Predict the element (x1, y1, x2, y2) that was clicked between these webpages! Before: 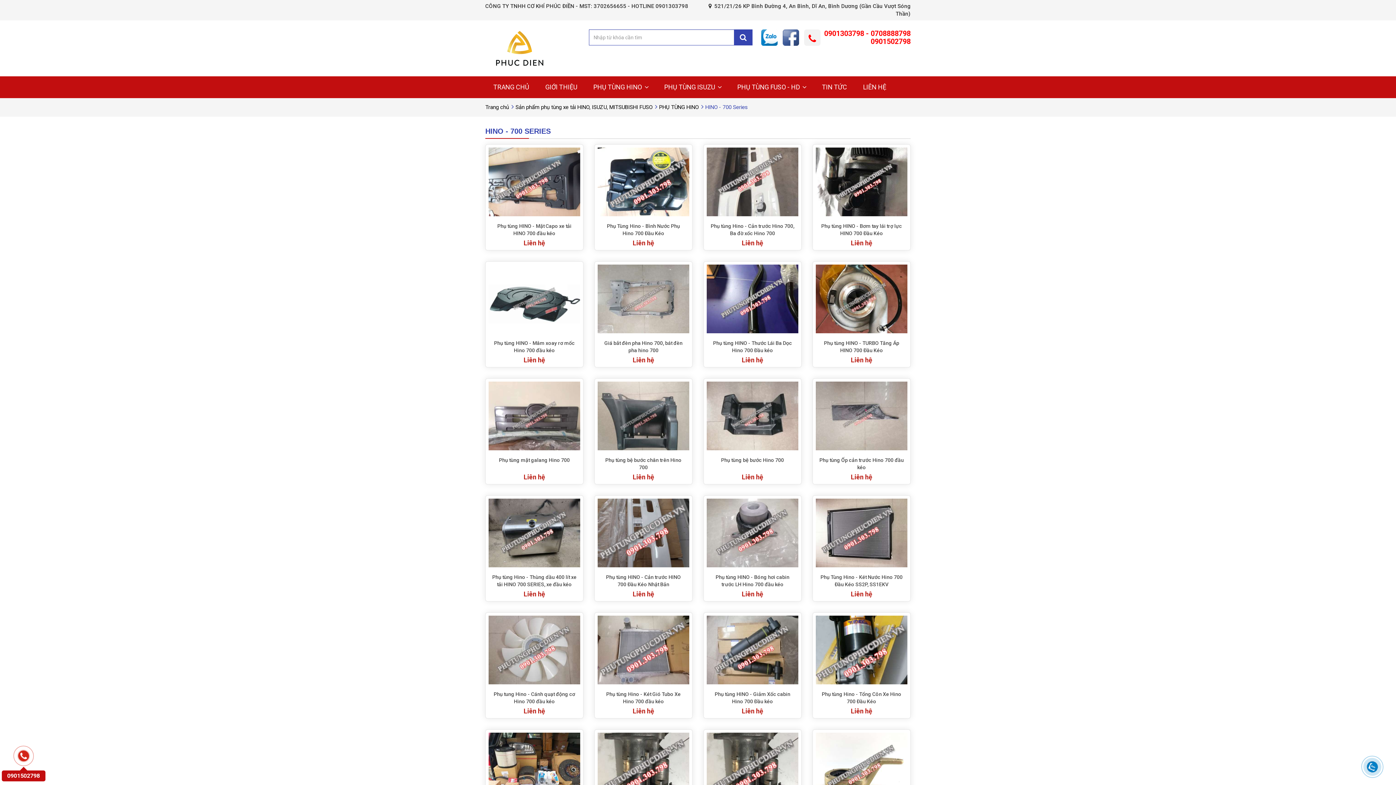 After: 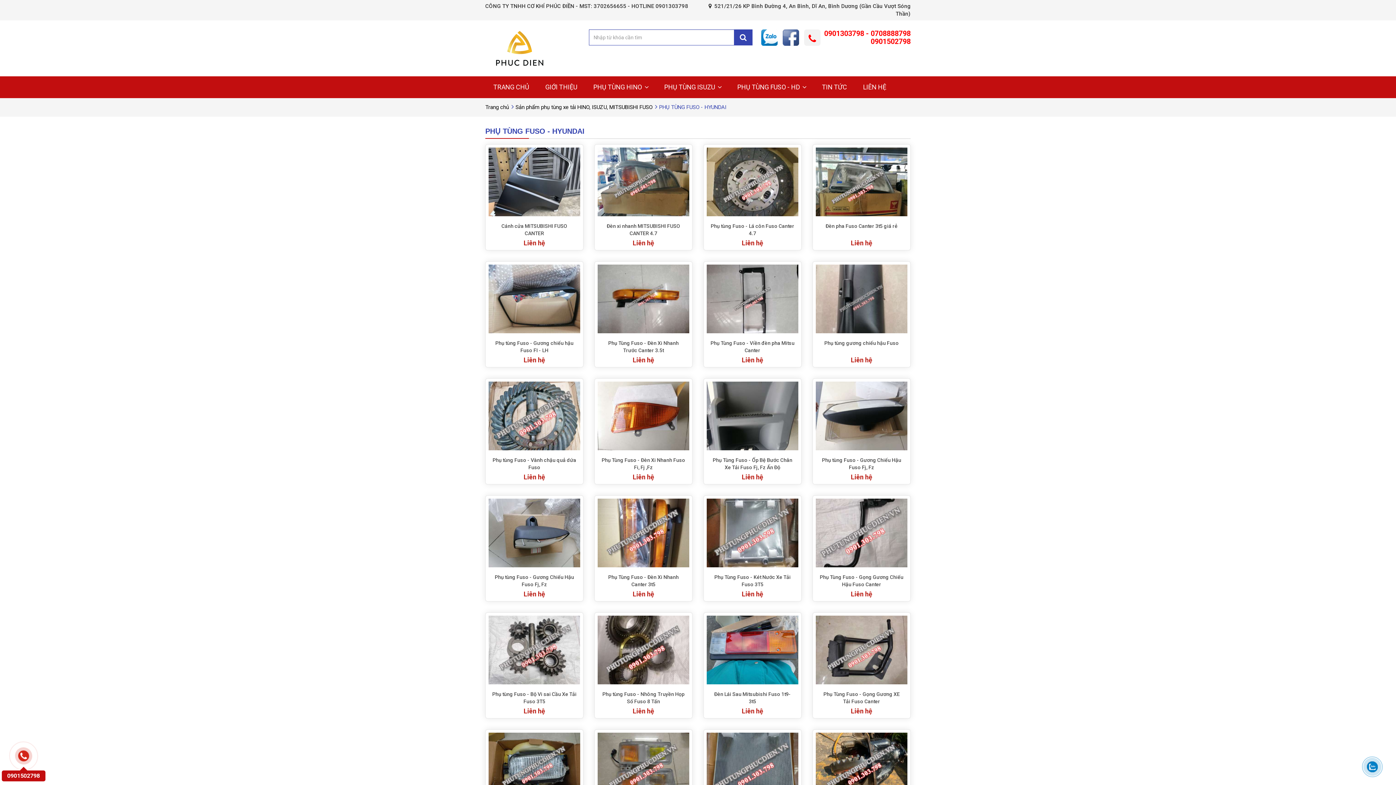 Action: label: PHỤ TÙNG FUSO - HD bbox: (729, 76, 814, 98)